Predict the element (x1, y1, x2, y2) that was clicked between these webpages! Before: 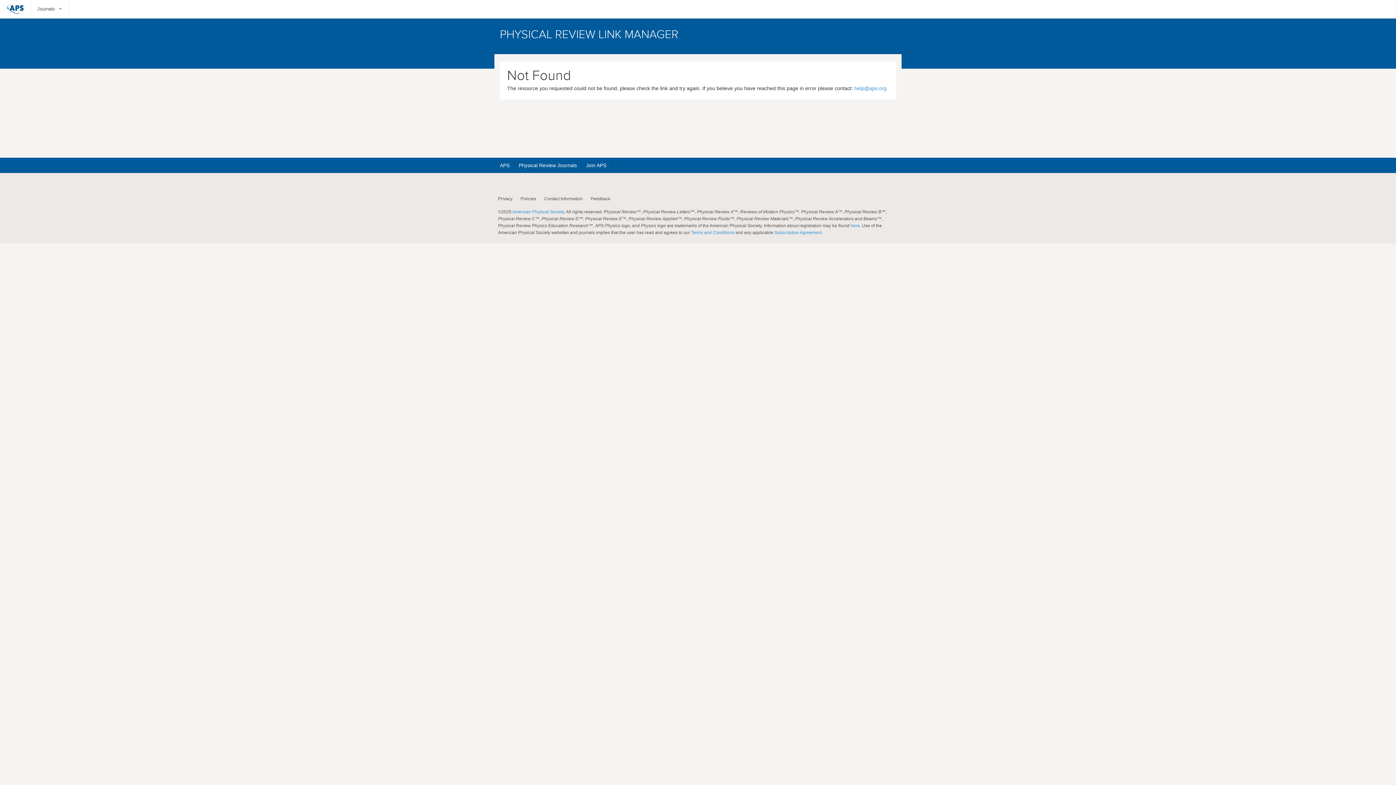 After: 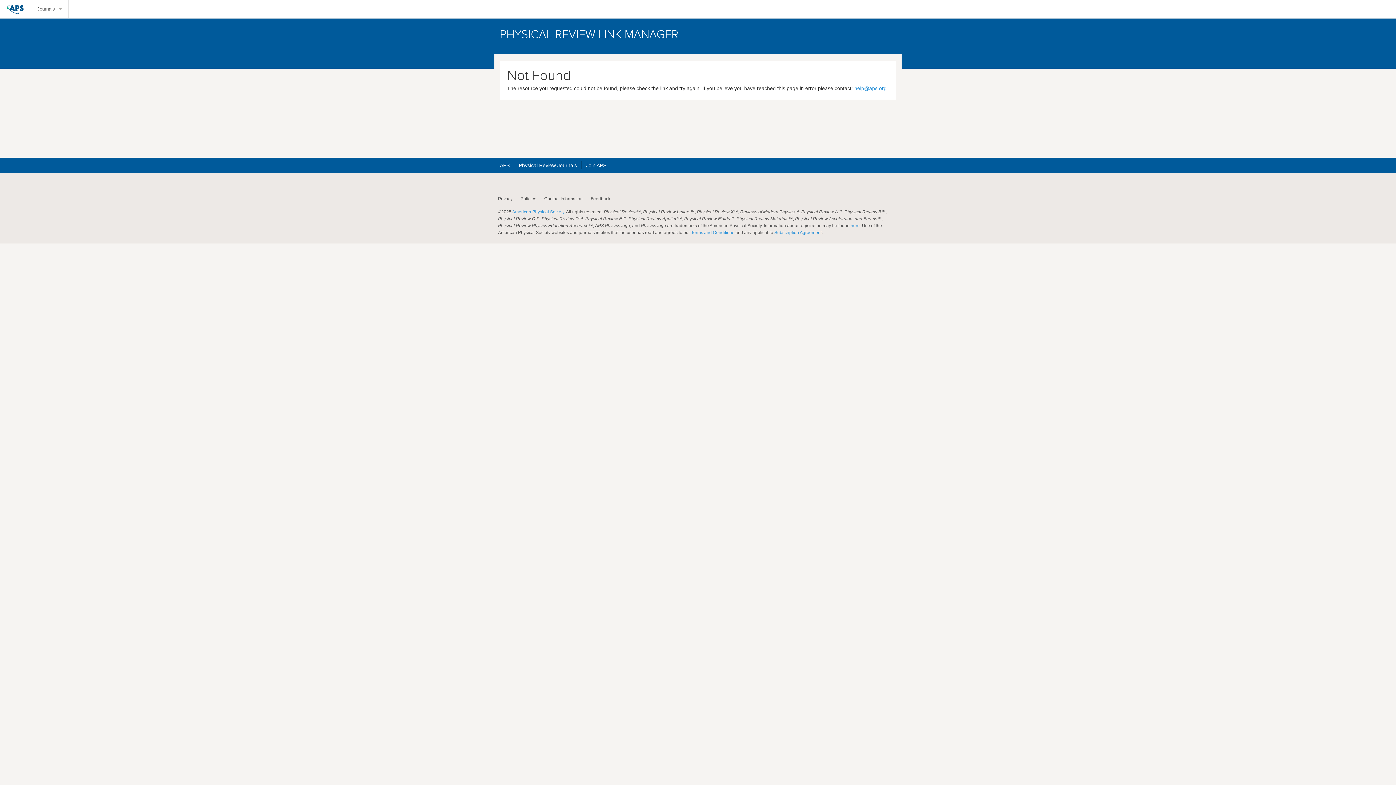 Action: bbox: (544, 195, 582, 202) label: Contact Information